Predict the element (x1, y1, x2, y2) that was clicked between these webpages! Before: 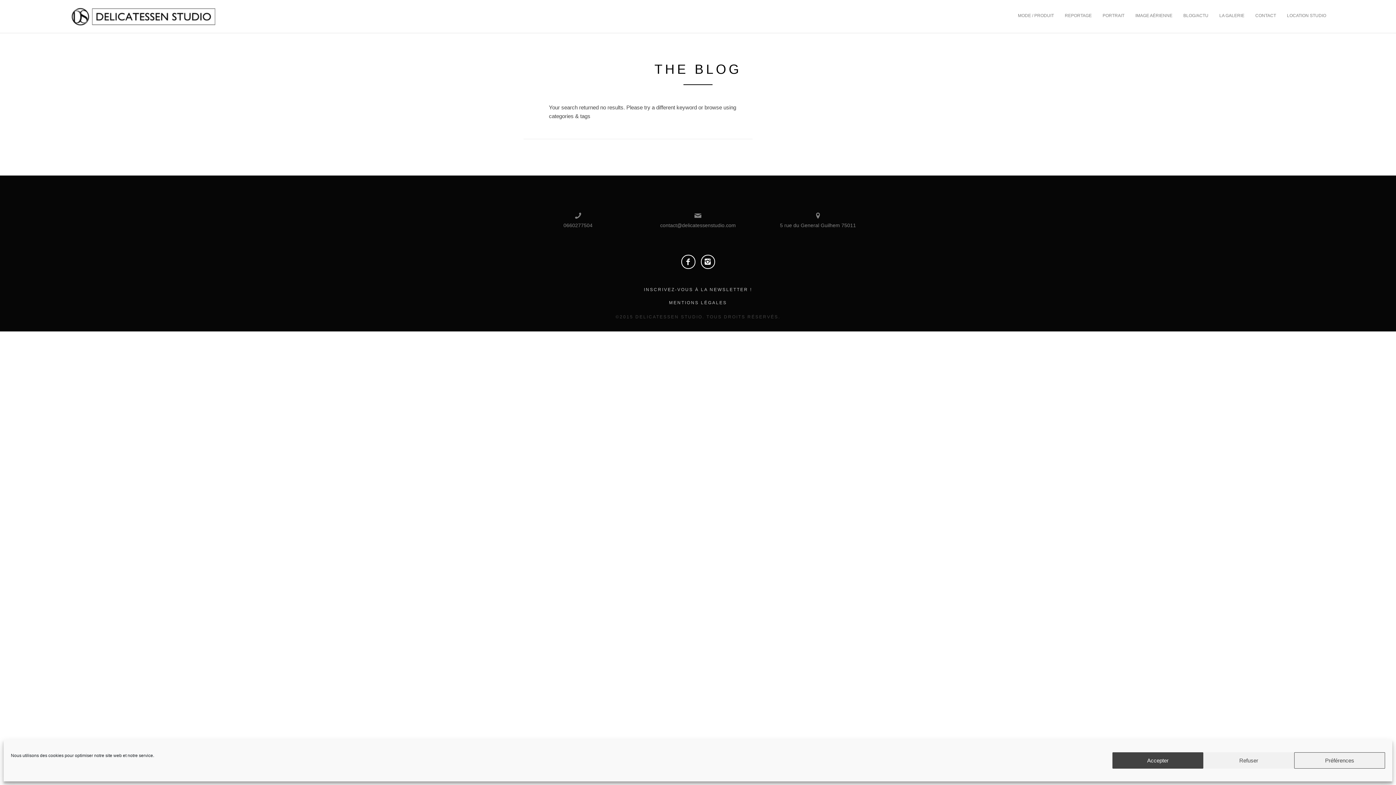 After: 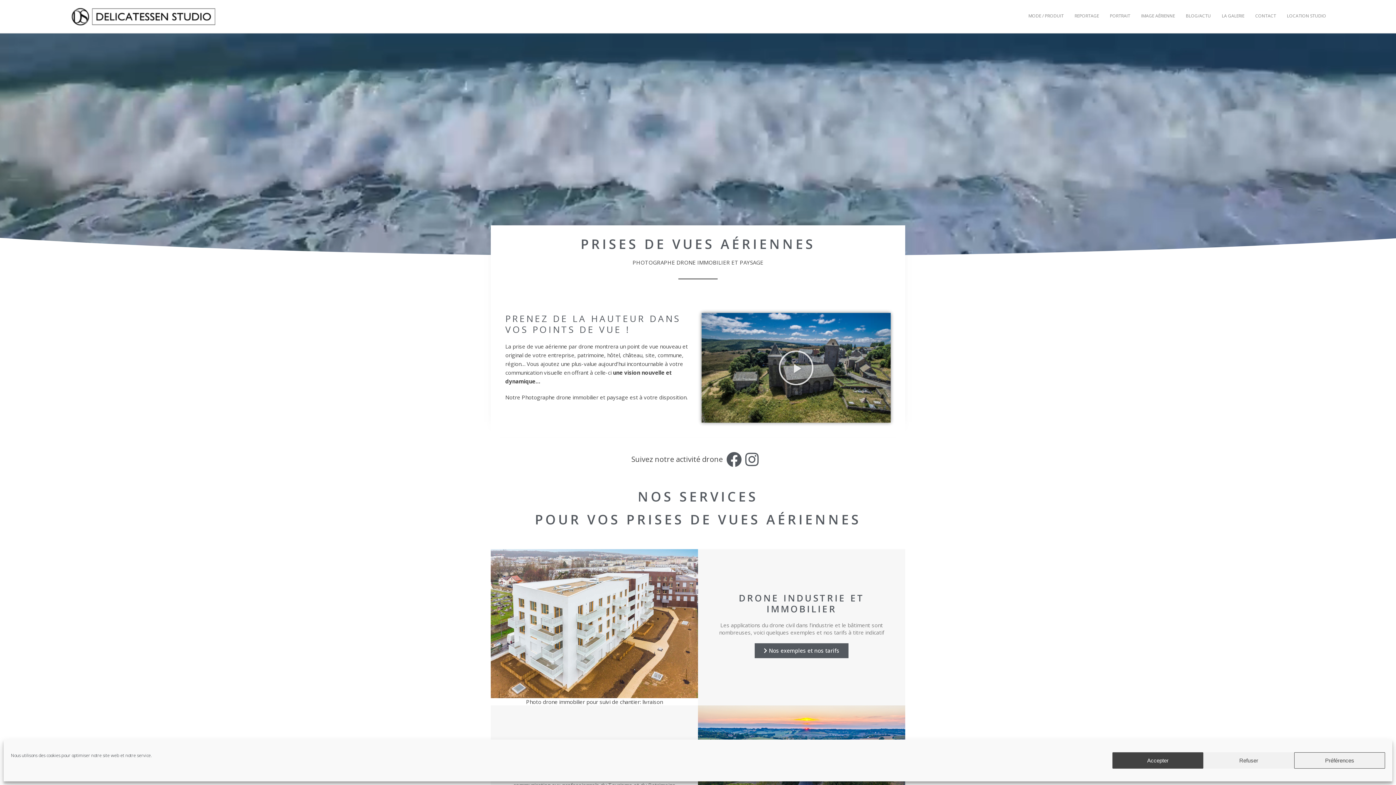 Action: bbox: (1135, 13, 1172, 18) label: IMAGE AÉRIENNE